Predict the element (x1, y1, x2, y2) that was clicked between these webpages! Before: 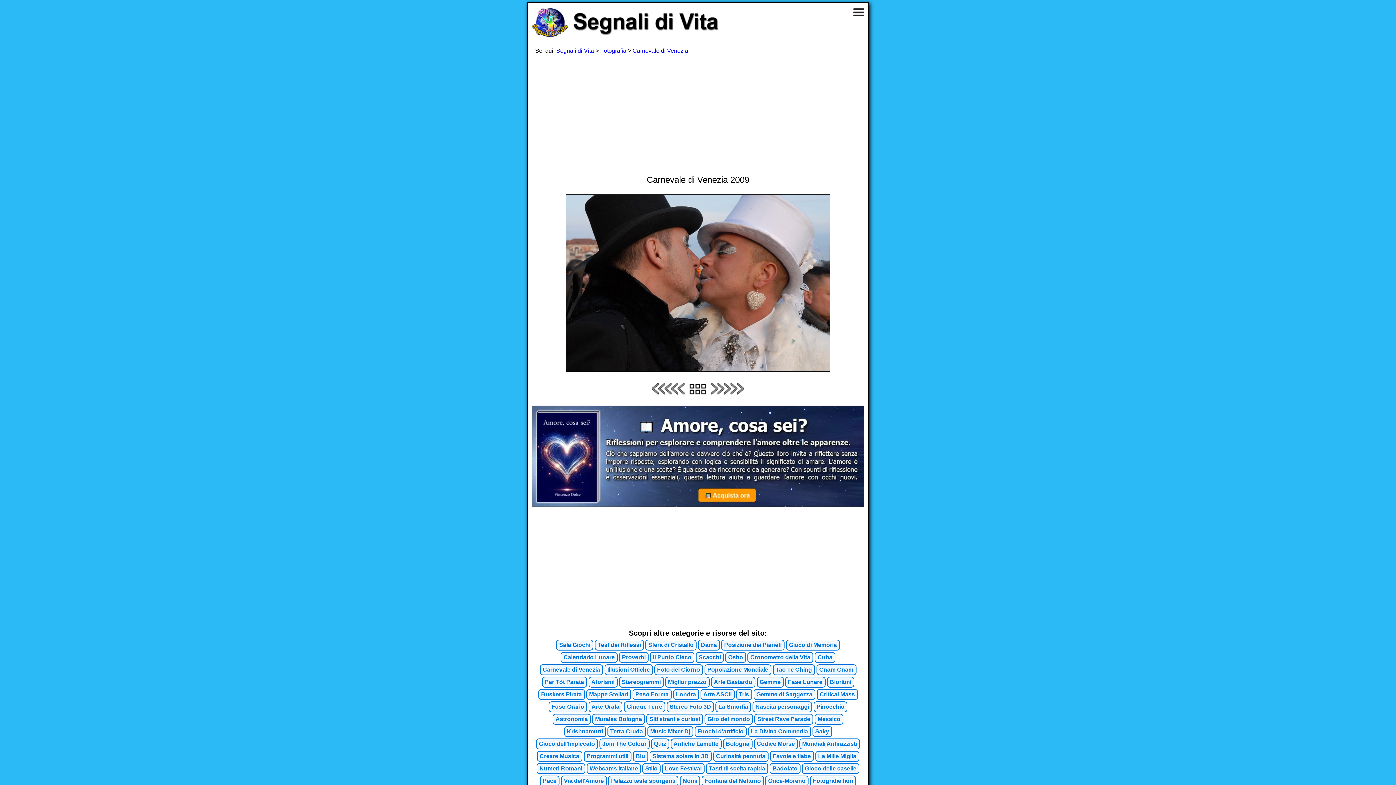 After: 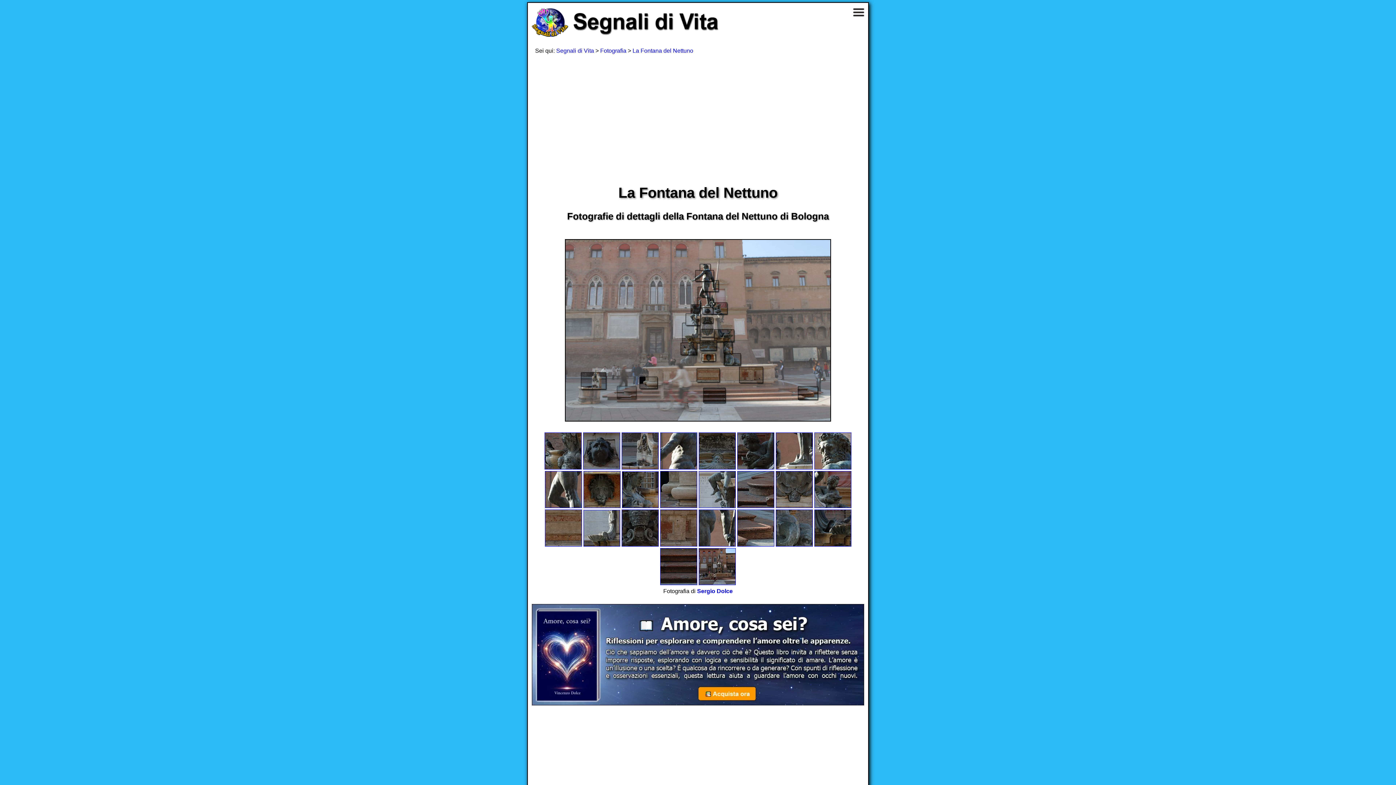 Action: label: Fontana del Nettuno bbox: (701, 776, 764, 786)